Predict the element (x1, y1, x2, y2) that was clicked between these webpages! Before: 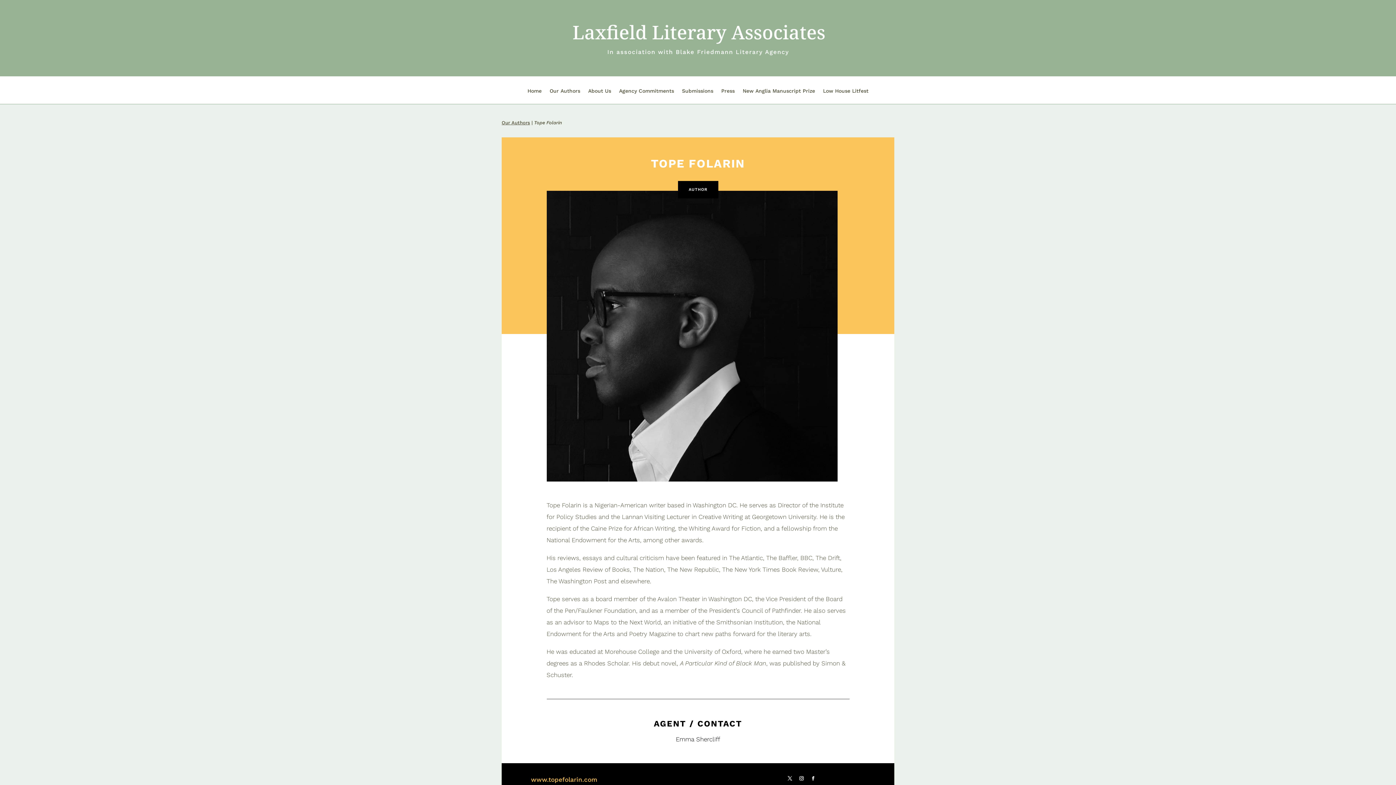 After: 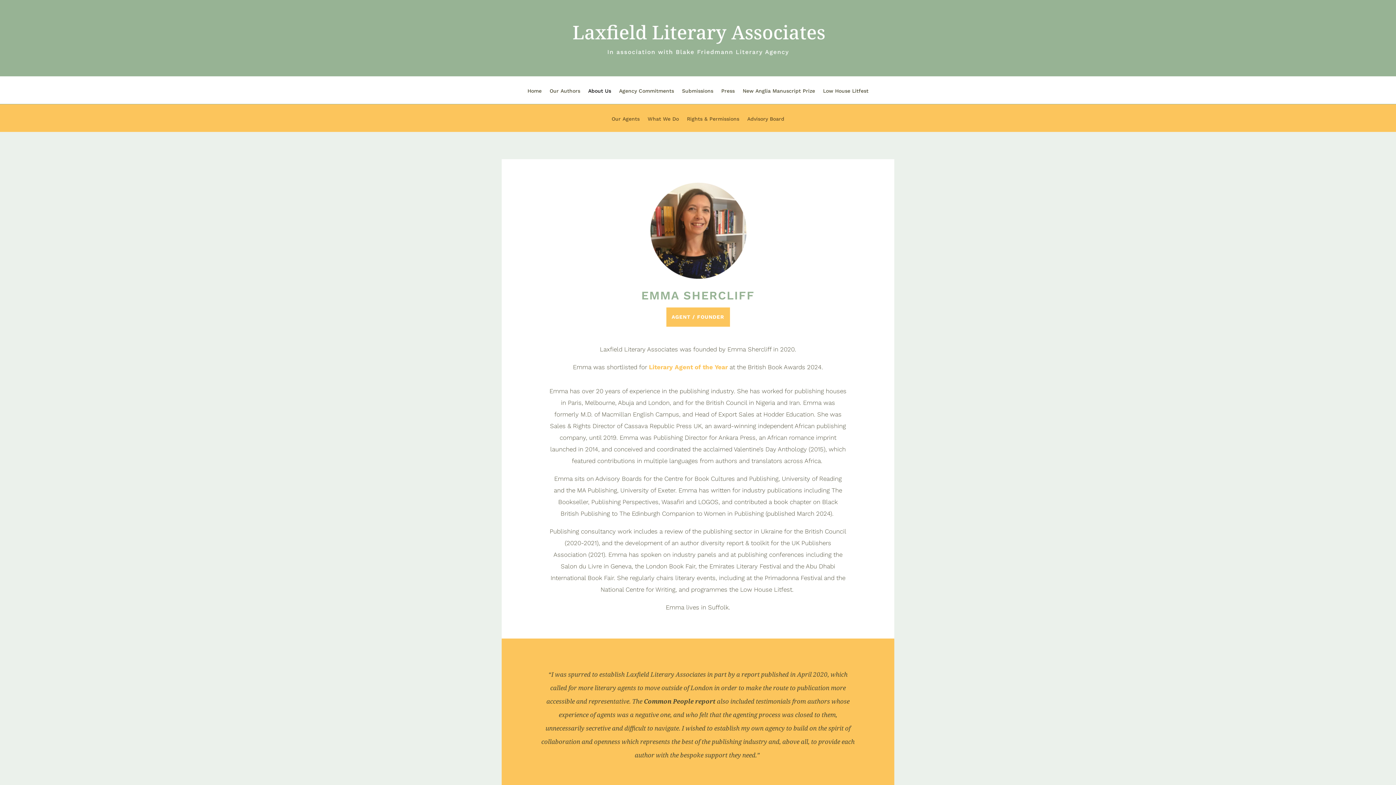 Action: bbox: (588, 88, 611, 104) label: About Us